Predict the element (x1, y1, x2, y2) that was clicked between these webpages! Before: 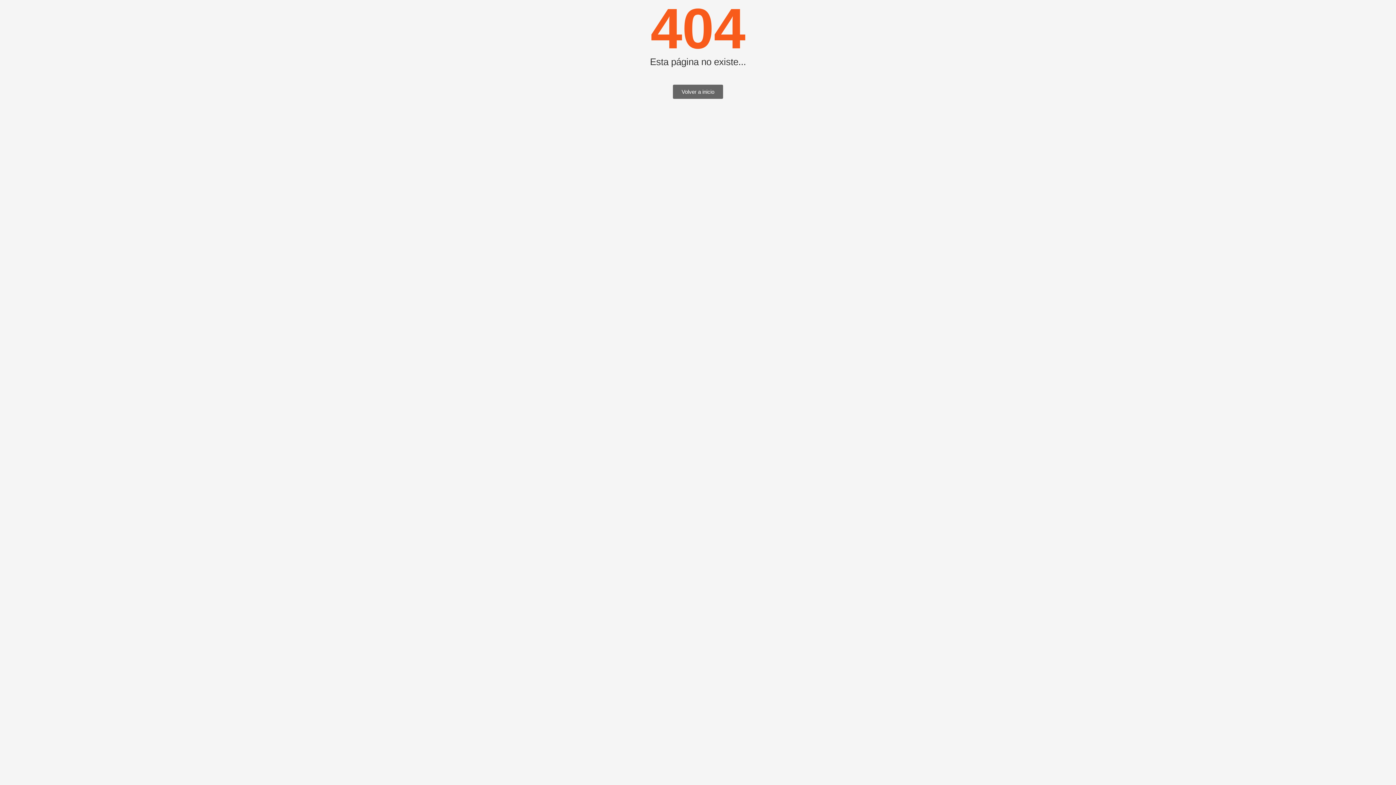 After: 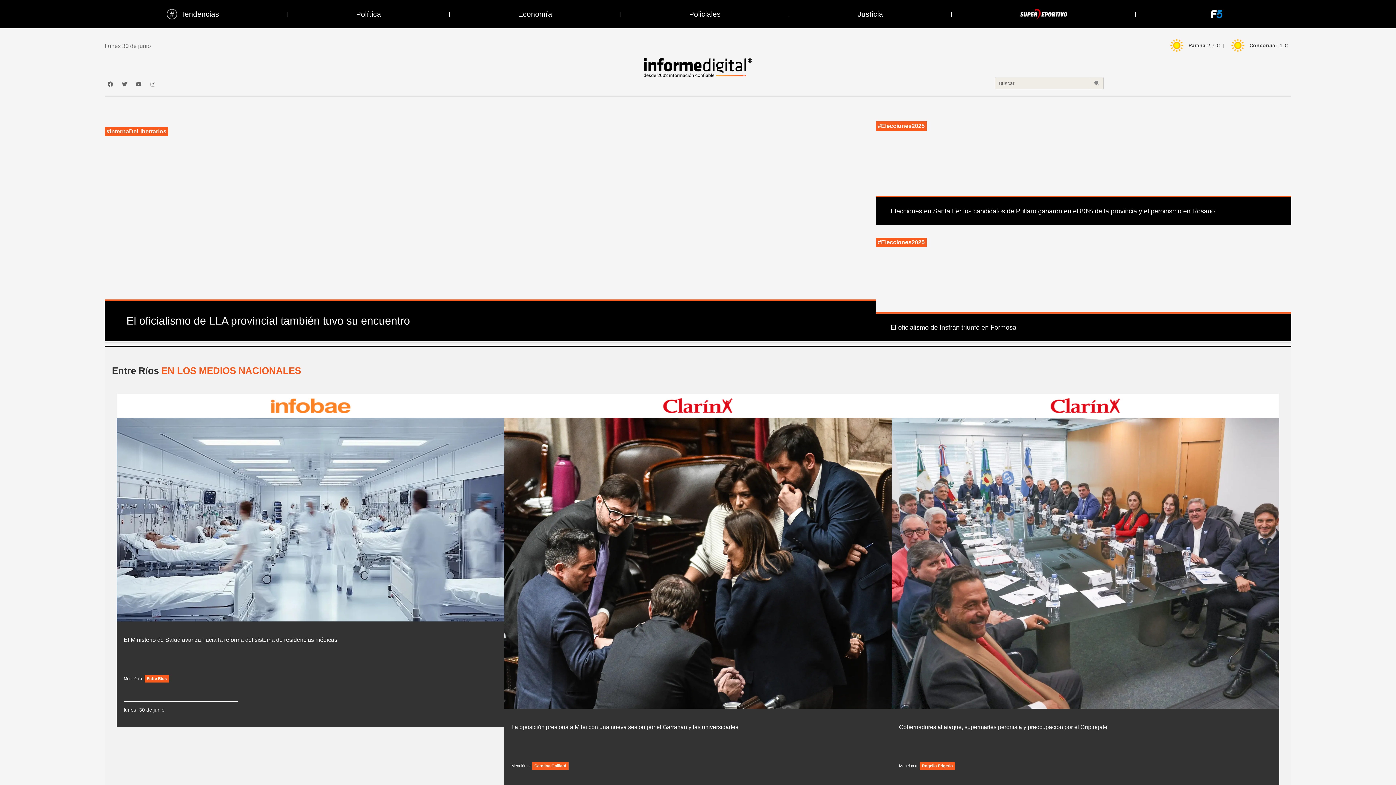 Action: bbox: (673, 84, 723, 98) label: Volver a inicio